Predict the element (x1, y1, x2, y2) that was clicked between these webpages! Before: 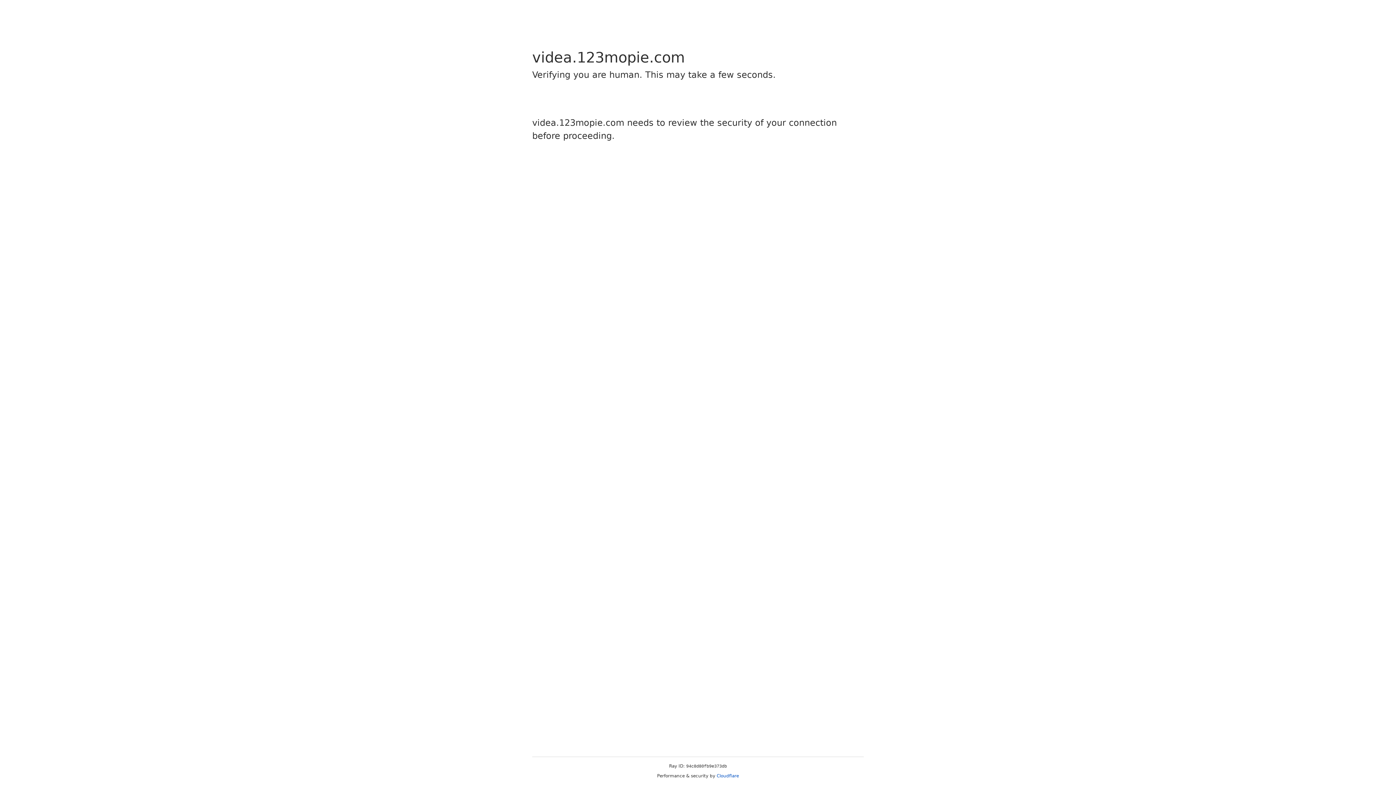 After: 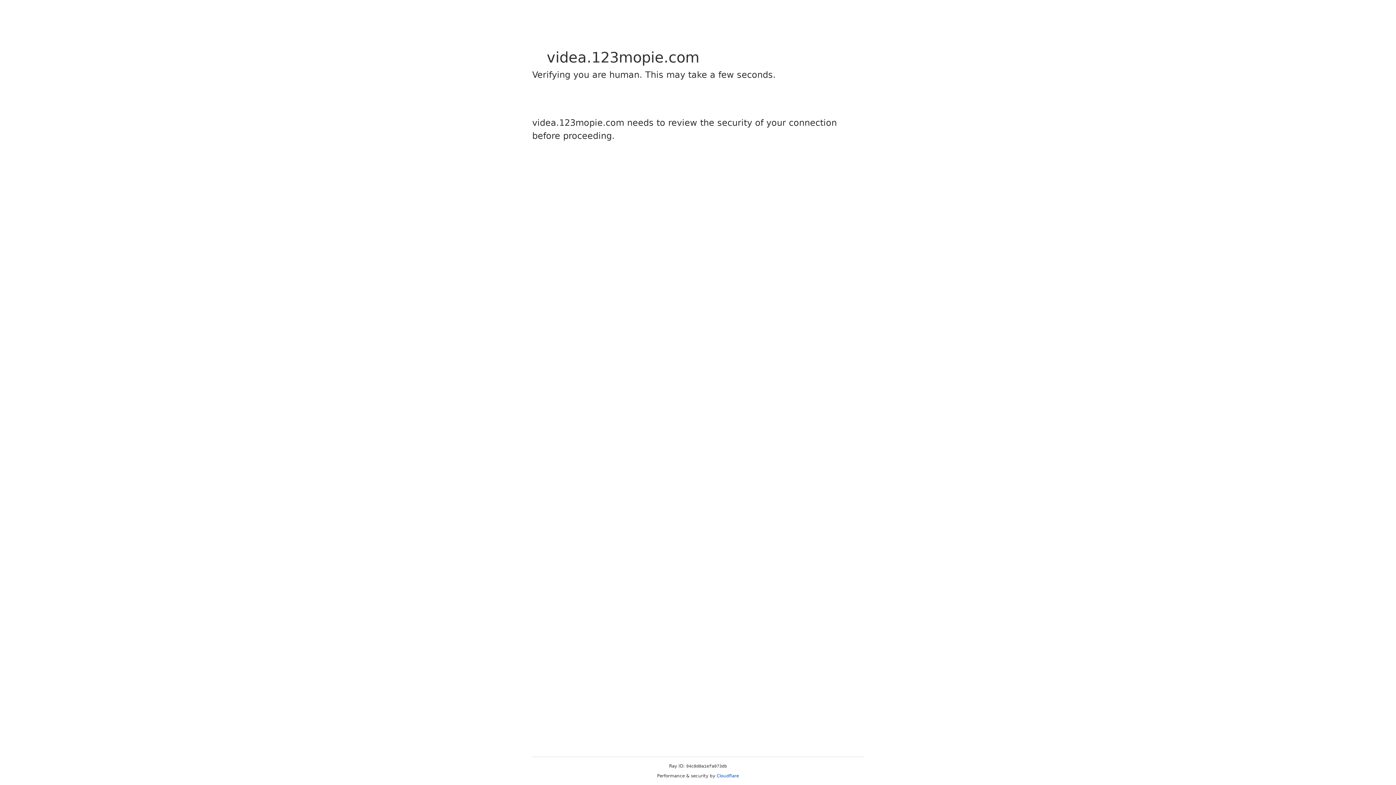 Action: label: Cloudflare bbox: (716, 773, 739, 778)